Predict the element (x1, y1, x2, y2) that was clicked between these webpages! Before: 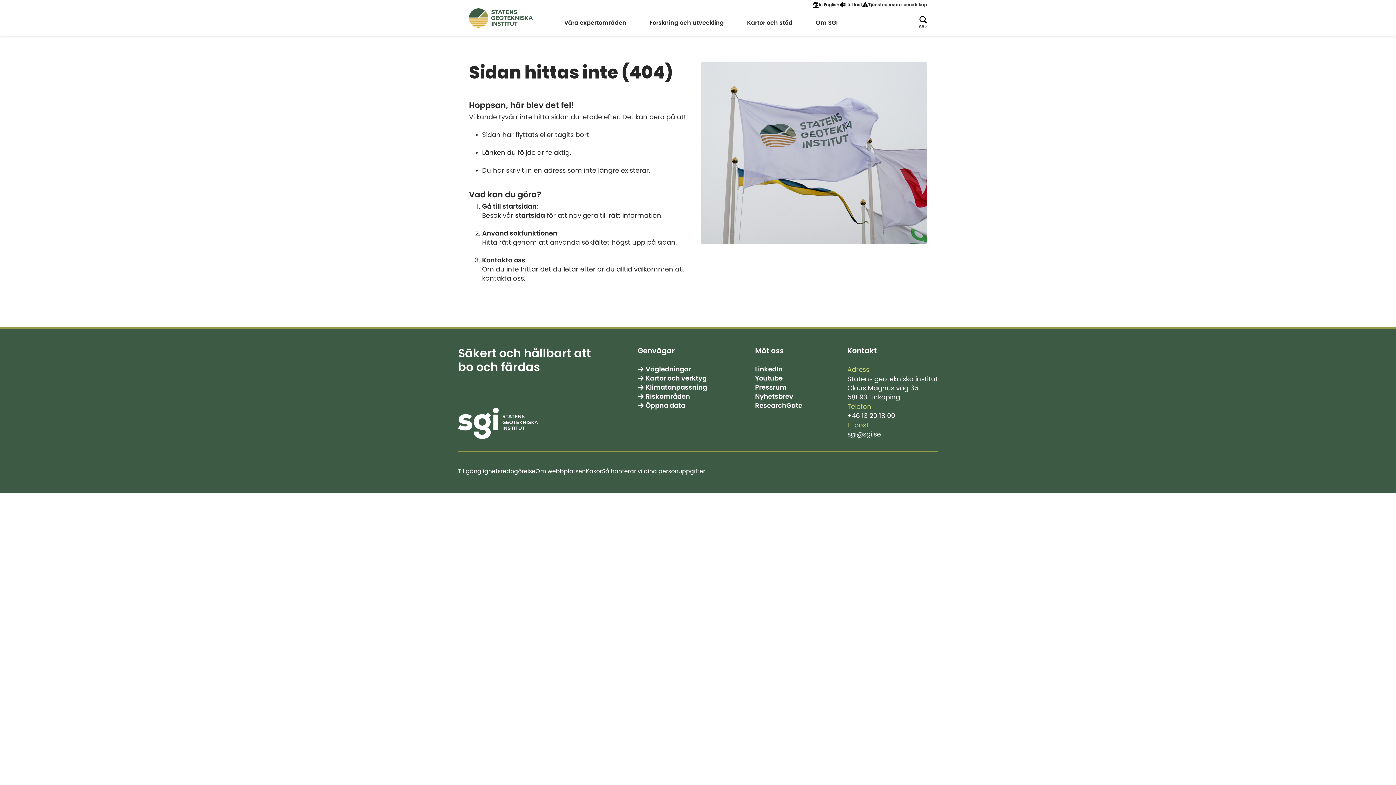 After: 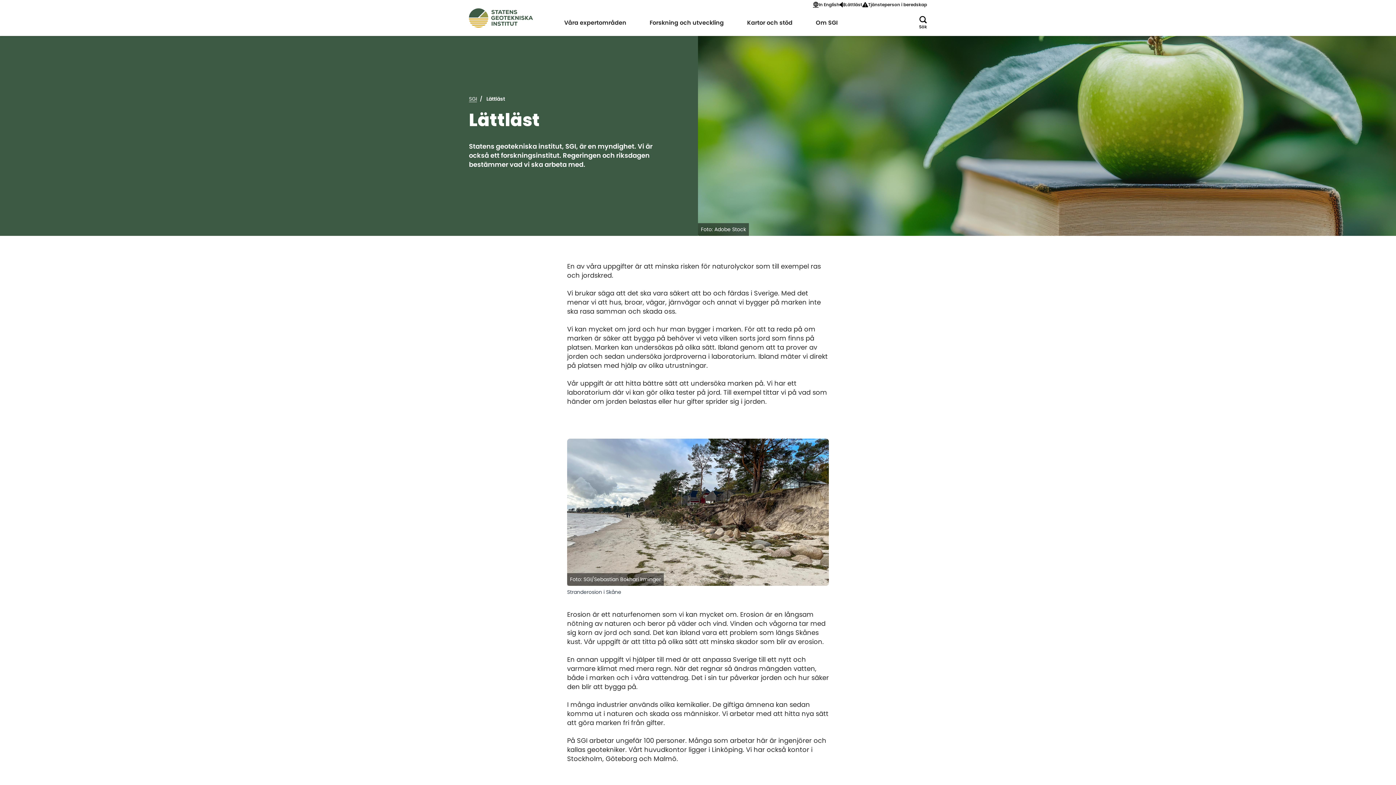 Action: label: Lättläst bbox: (839, 1, 862, 7)